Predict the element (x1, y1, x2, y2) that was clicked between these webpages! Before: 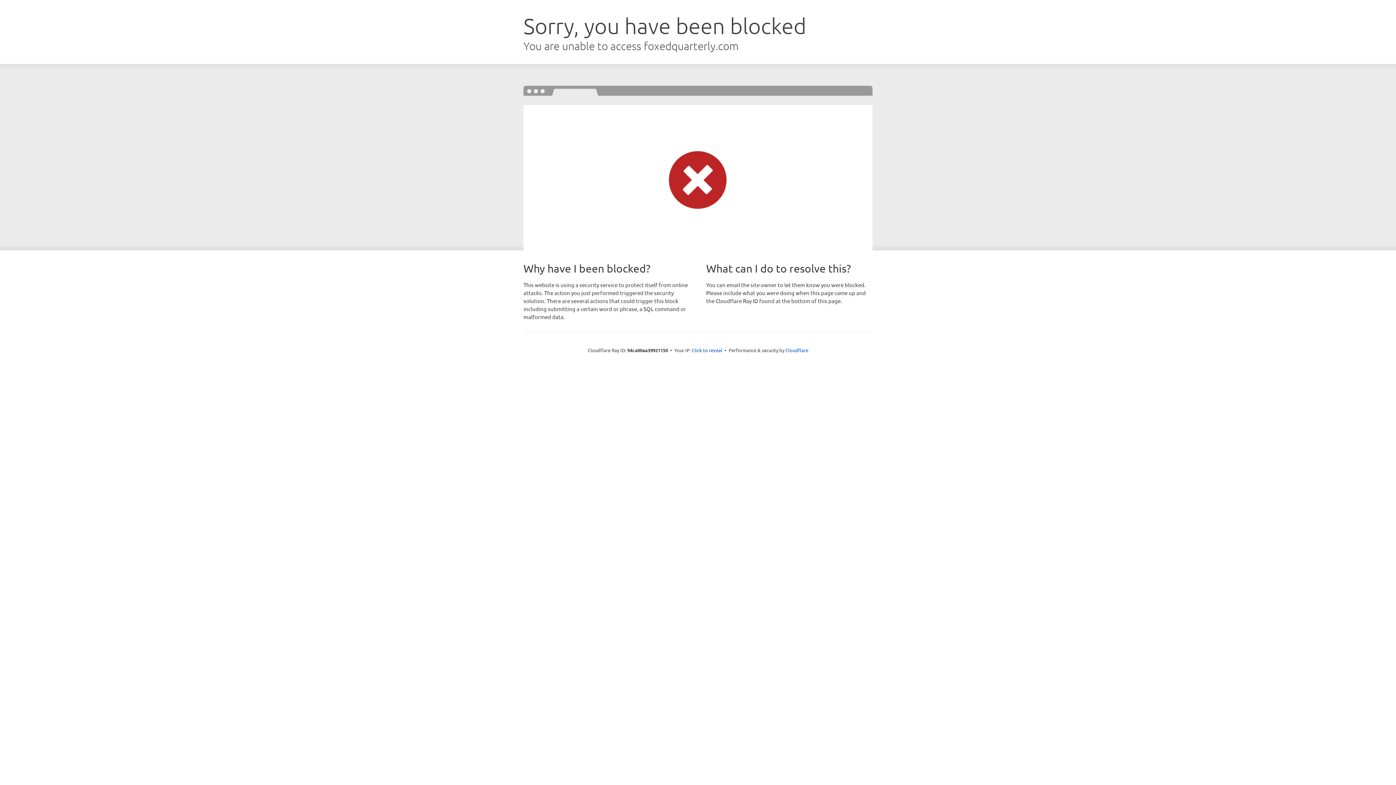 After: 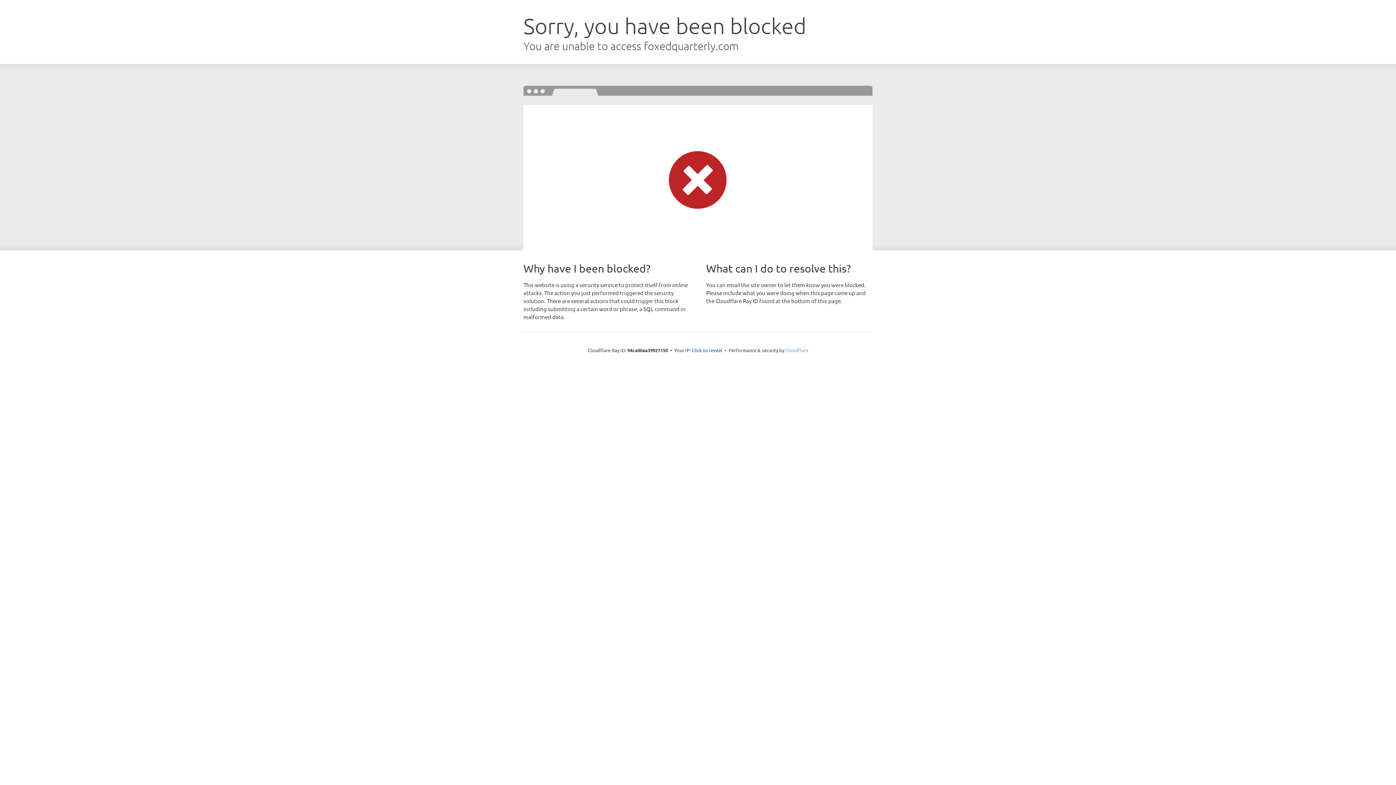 Action: label: Cloudflare bbox: (785, 347, 808, 353)